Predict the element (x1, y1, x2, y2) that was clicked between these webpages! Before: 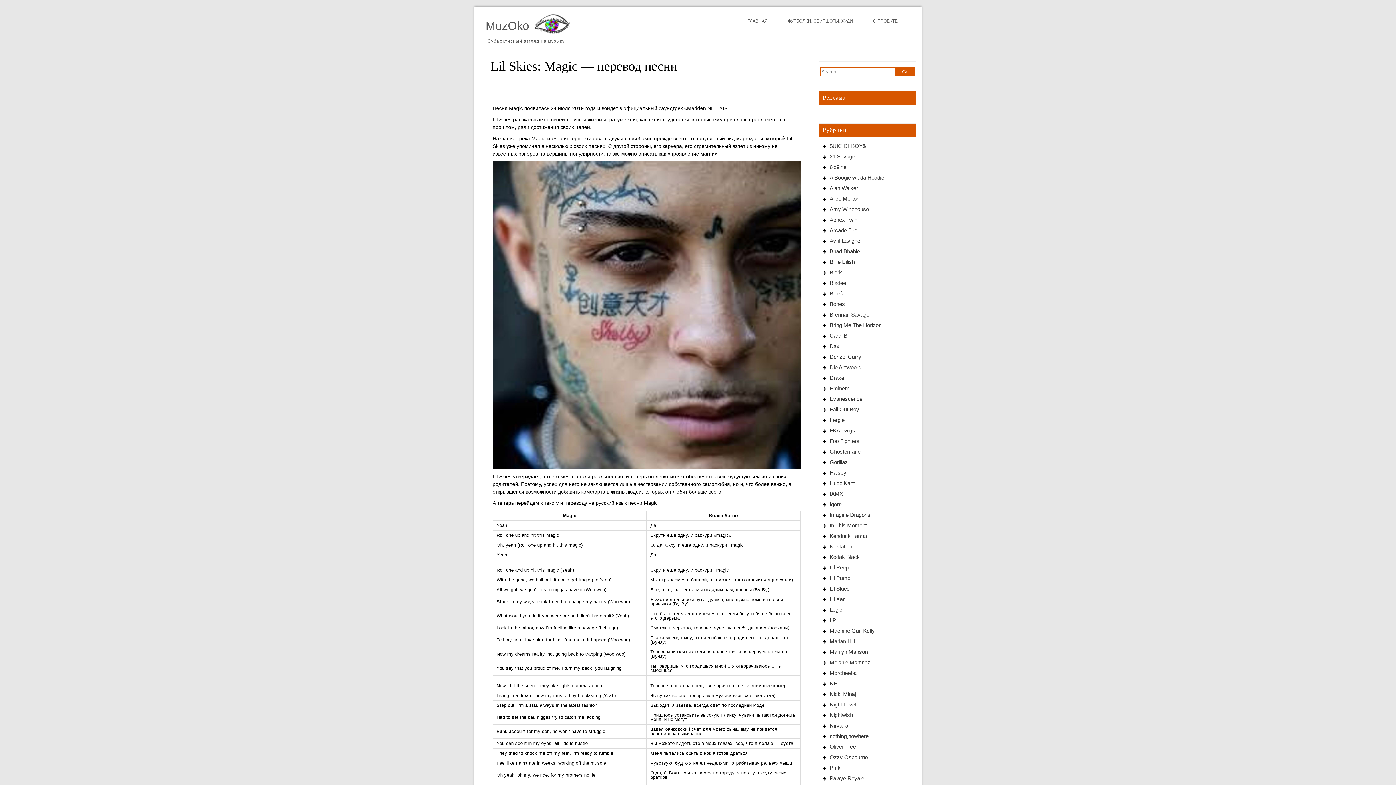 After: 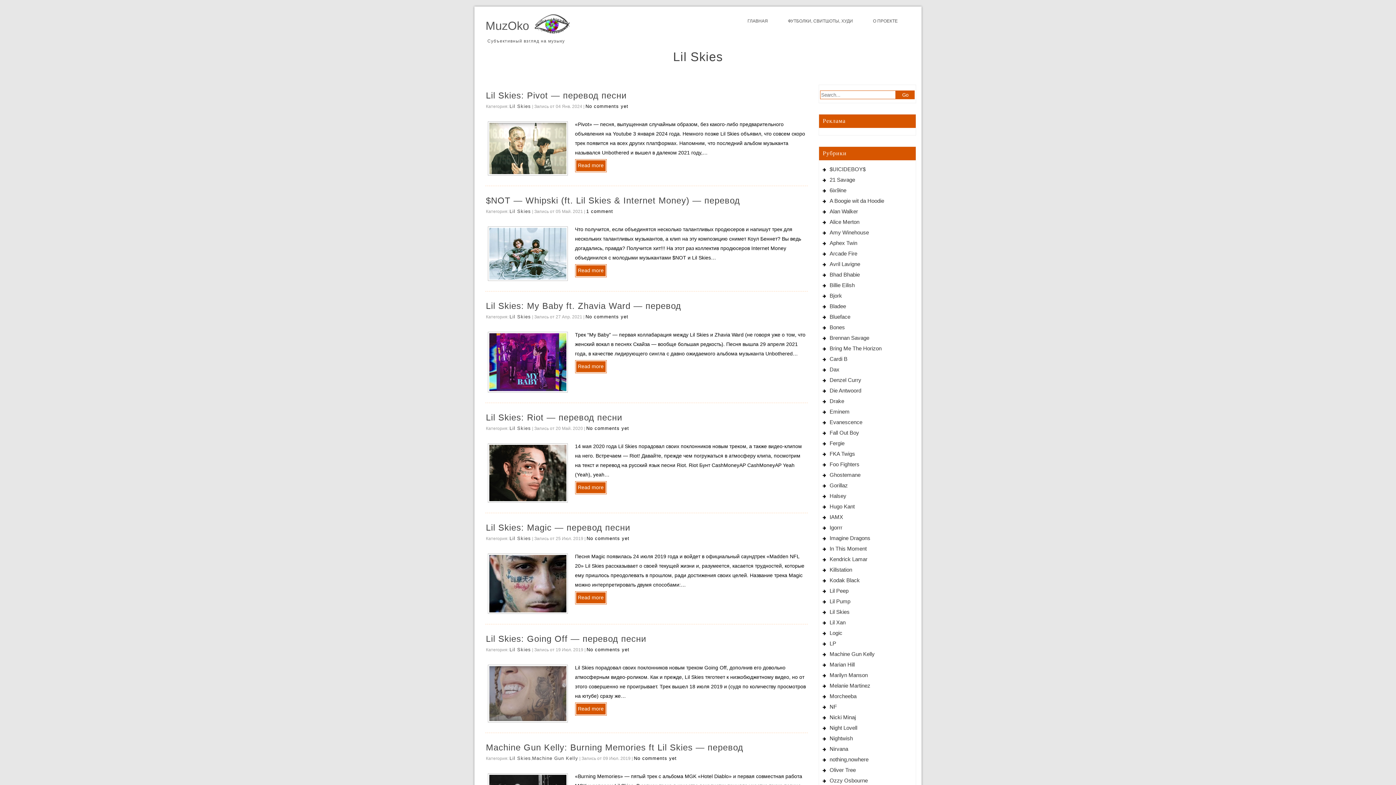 Action: bbox: (829, 585, 849, 592) label: Lil Skies